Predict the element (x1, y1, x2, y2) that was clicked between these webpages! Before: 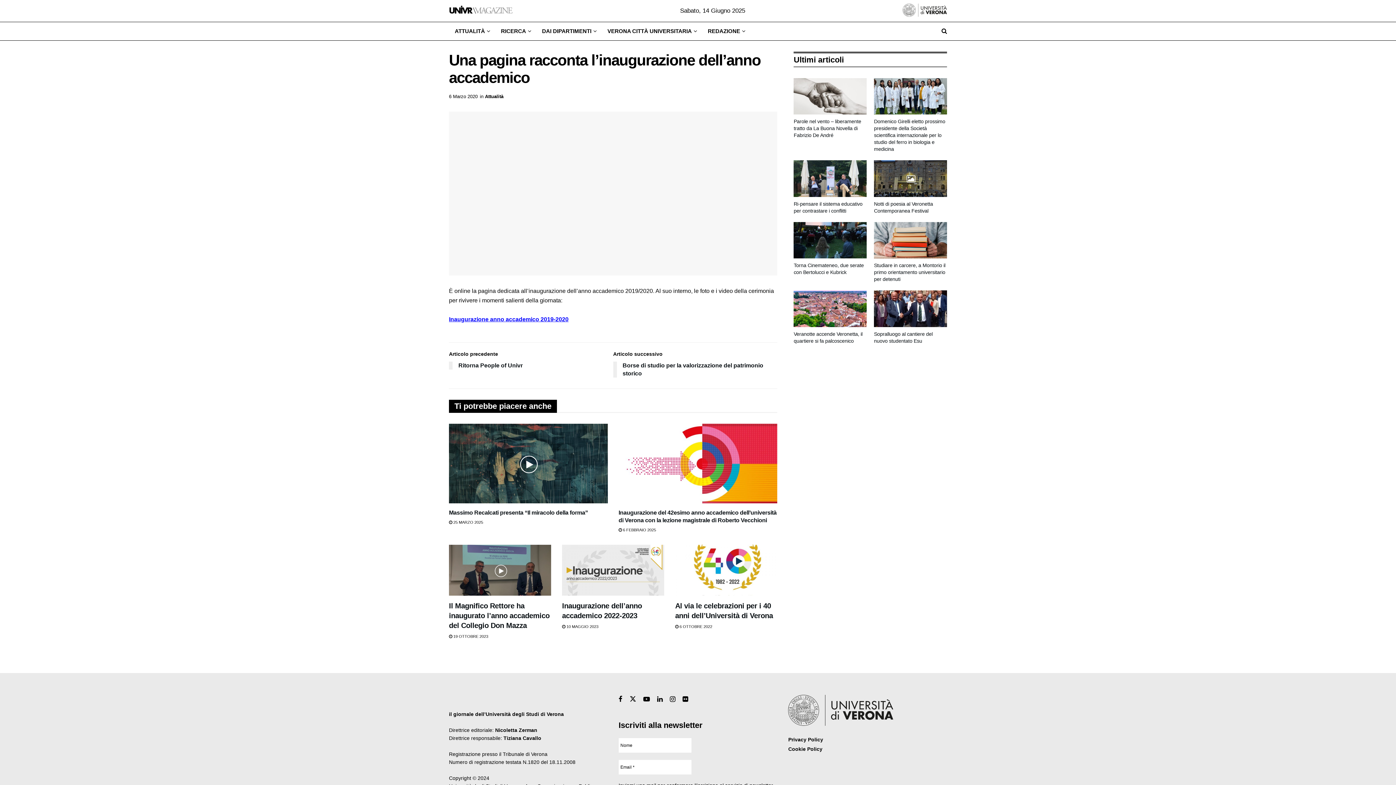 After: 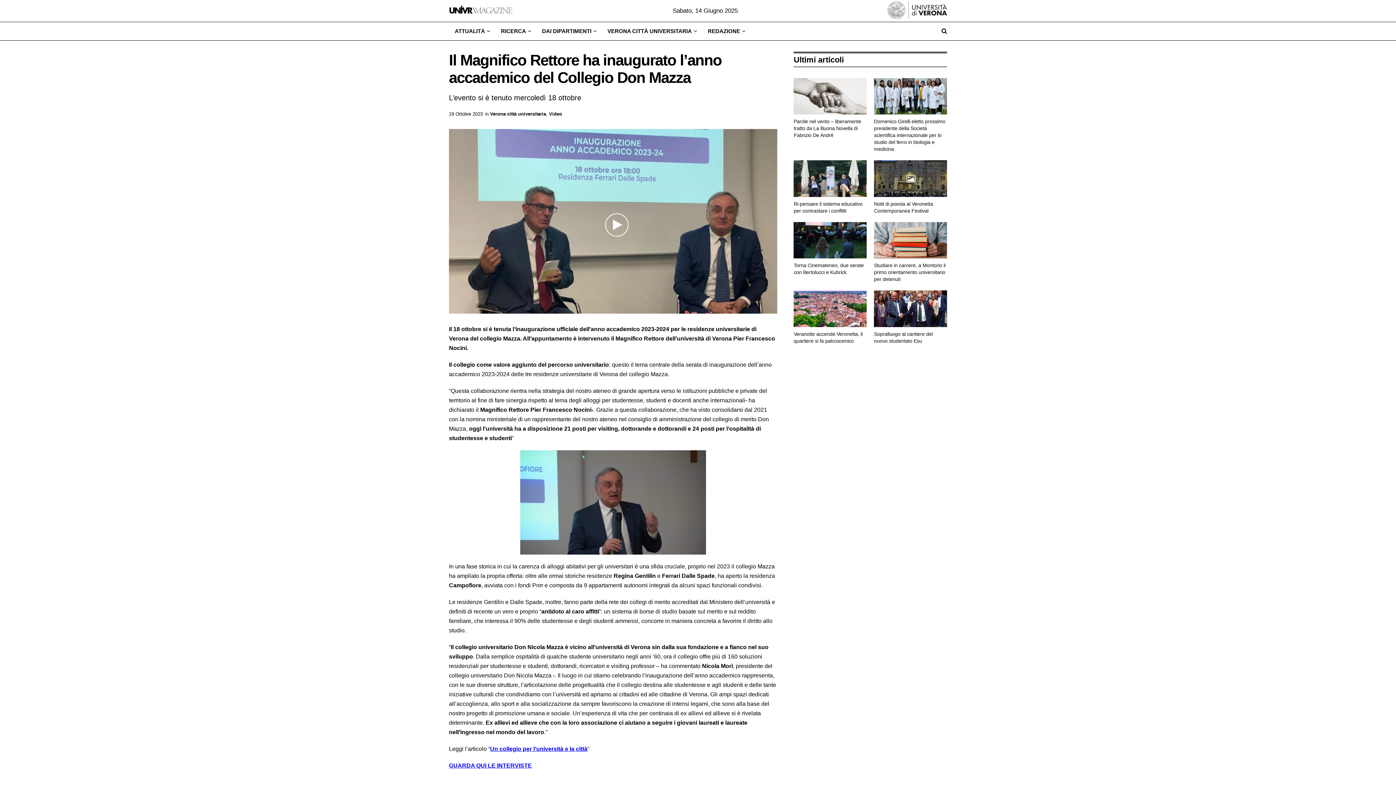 Action: bbox: (449, 602, 549, 629) label: Il Magnifico Rettore ha inaugurato l’anno accademico del Collegio Don Mazza